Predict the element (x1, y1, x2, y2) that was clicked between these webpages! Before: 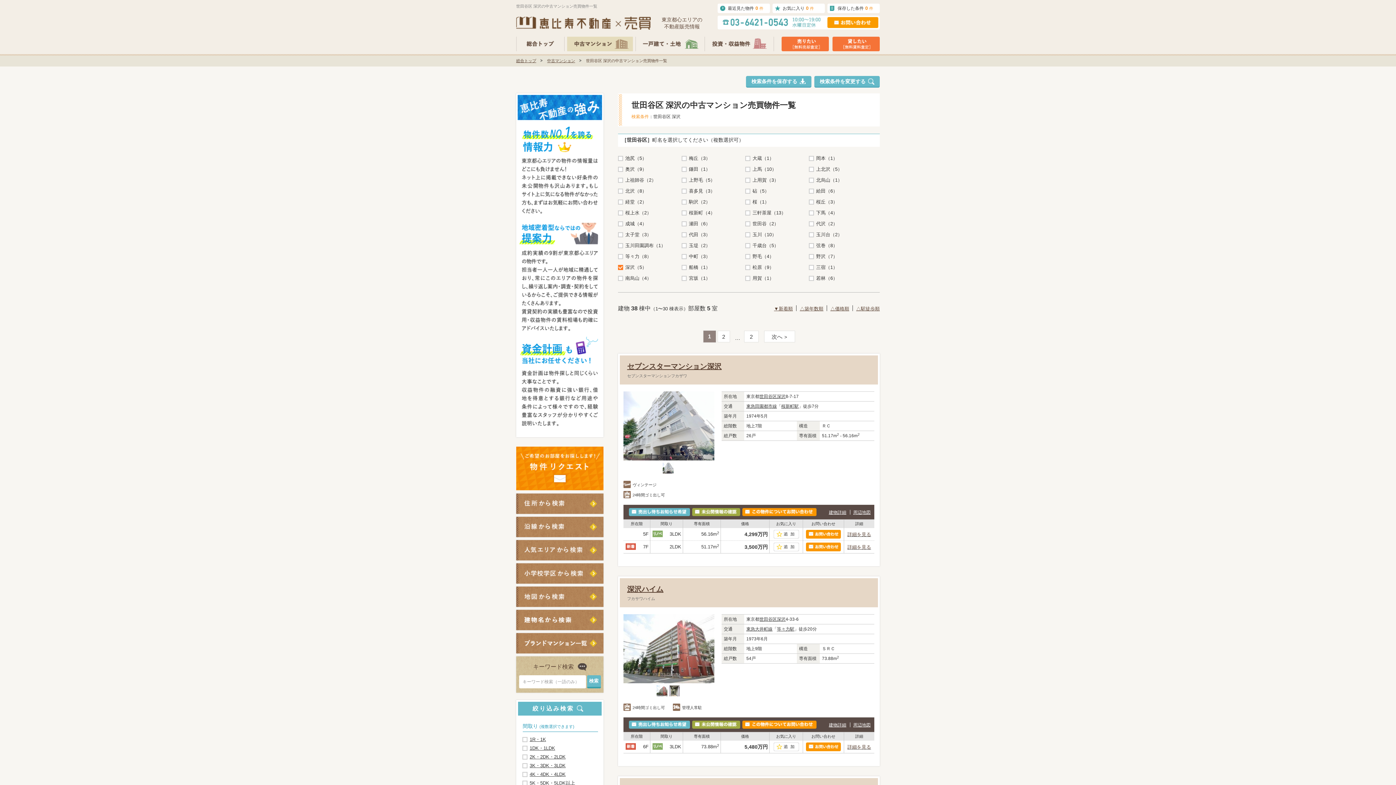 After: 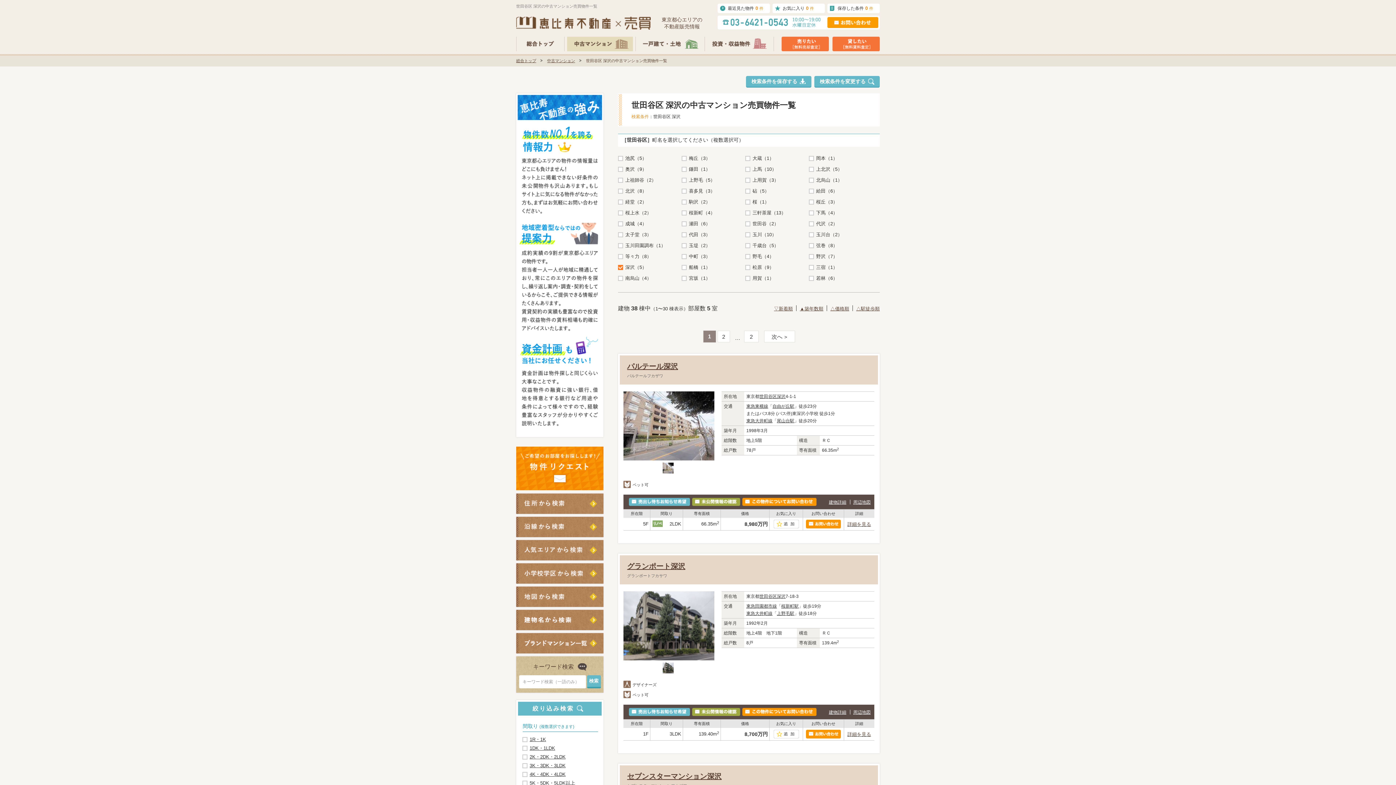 Action: bbox: (800, 306, 823, 312) label: △築年数順